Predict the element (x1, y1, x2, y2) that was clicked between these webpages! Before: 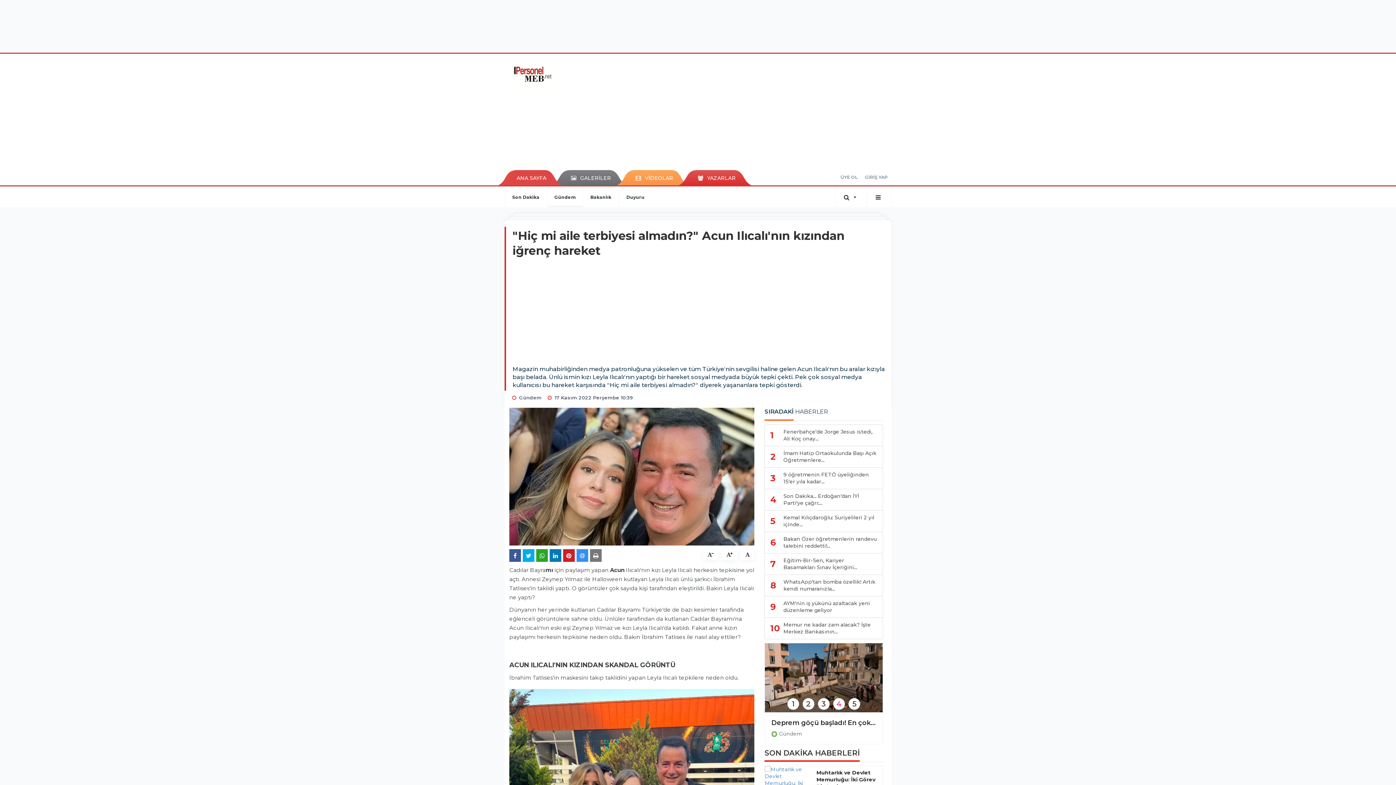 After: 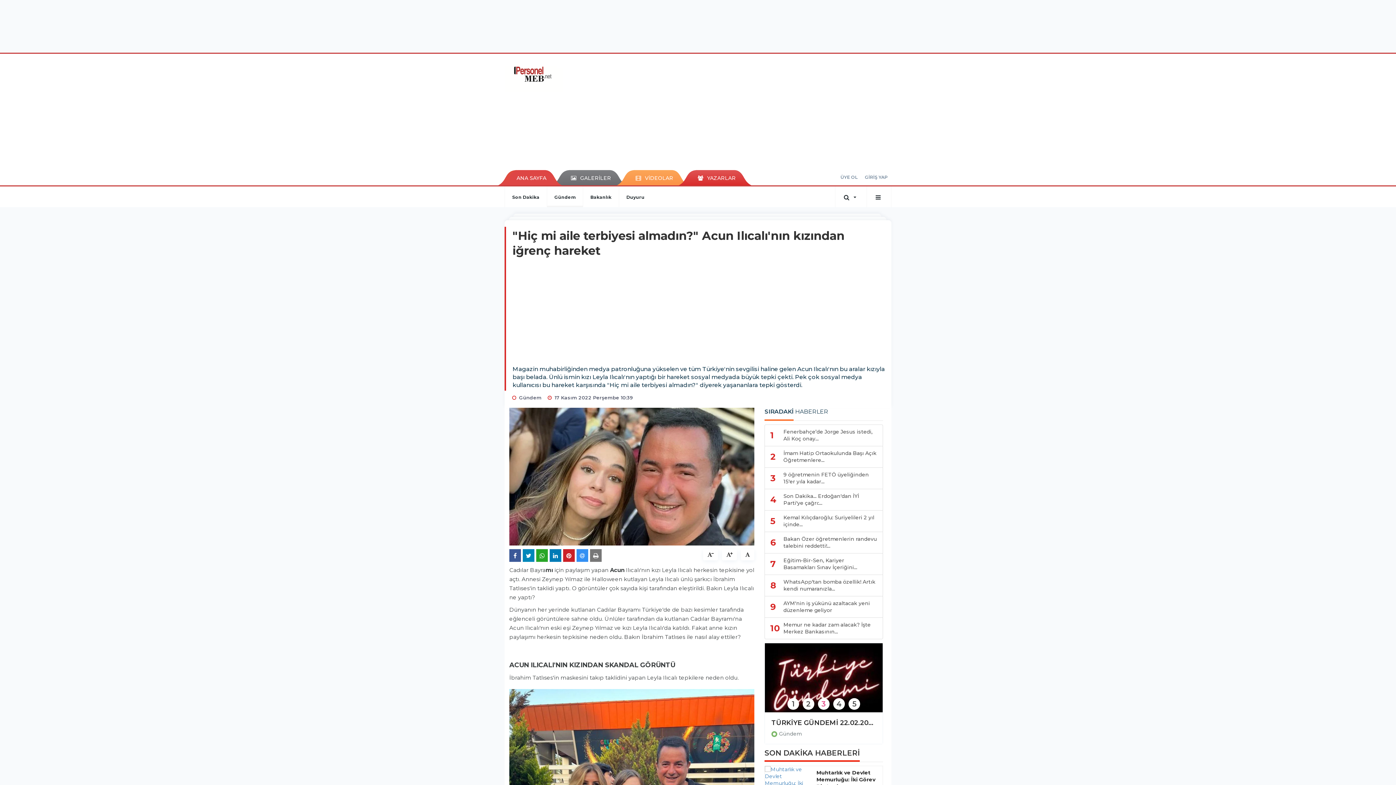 Action: bbox: (522, 549, 534, 562)